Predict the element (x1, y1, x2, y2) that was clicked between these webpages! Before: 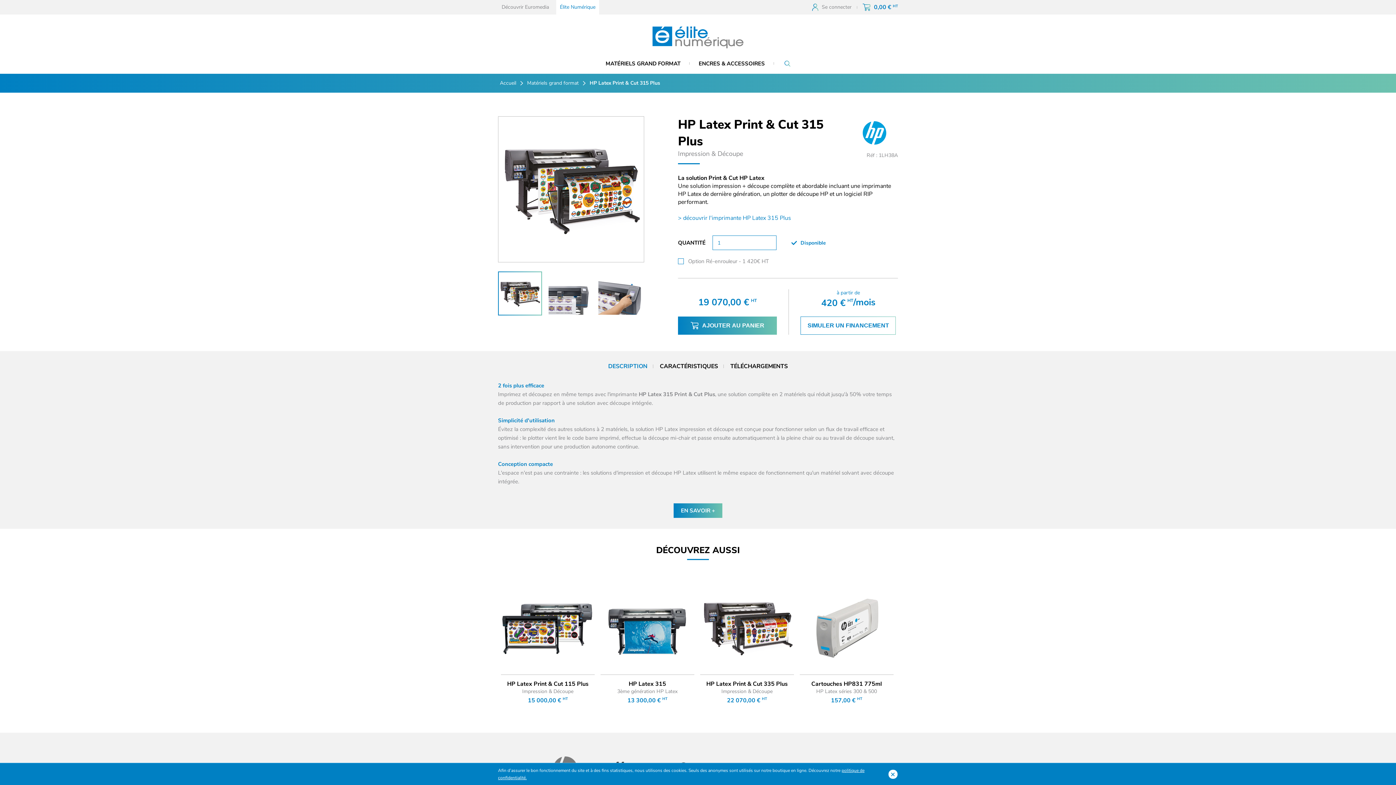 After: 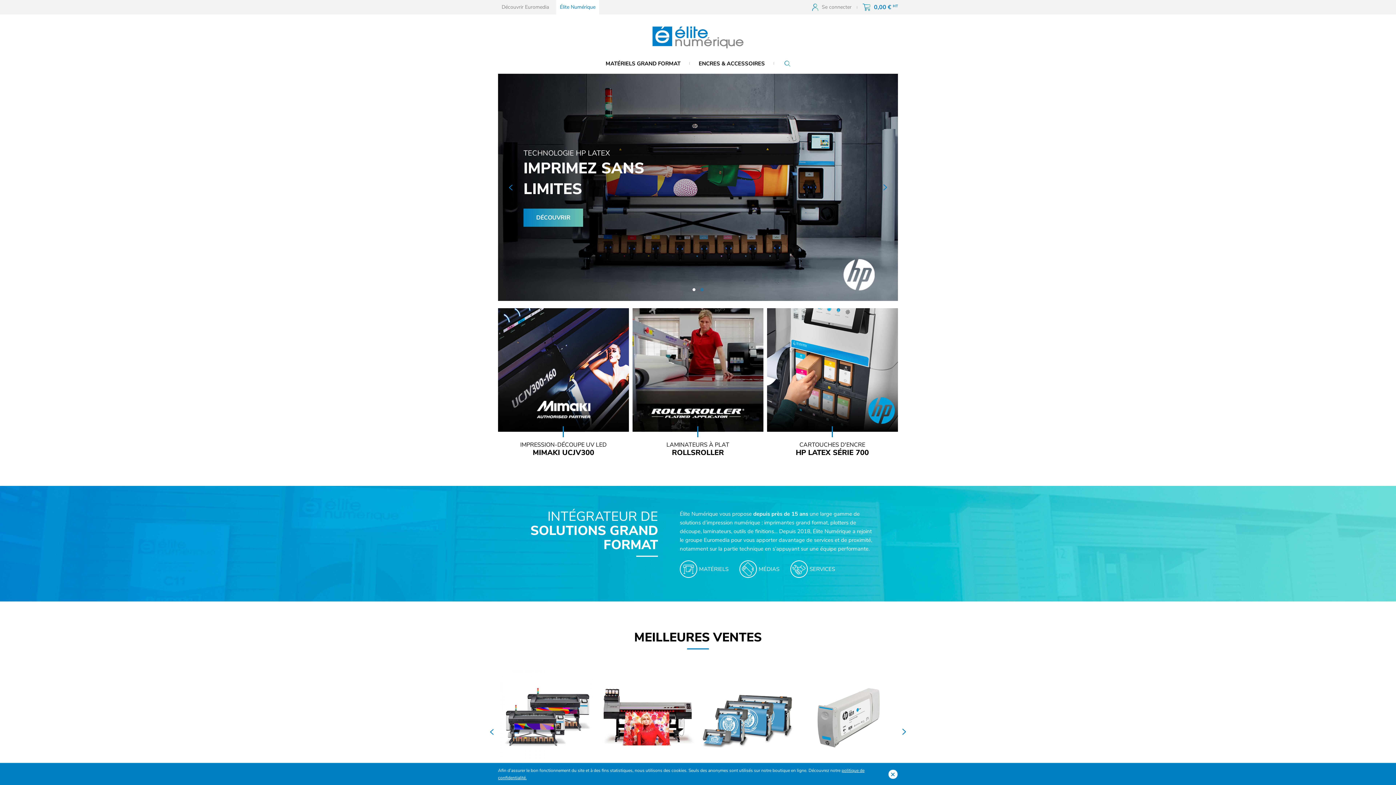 Action: label: Accueil bbox: (500, 79, 516, 87)